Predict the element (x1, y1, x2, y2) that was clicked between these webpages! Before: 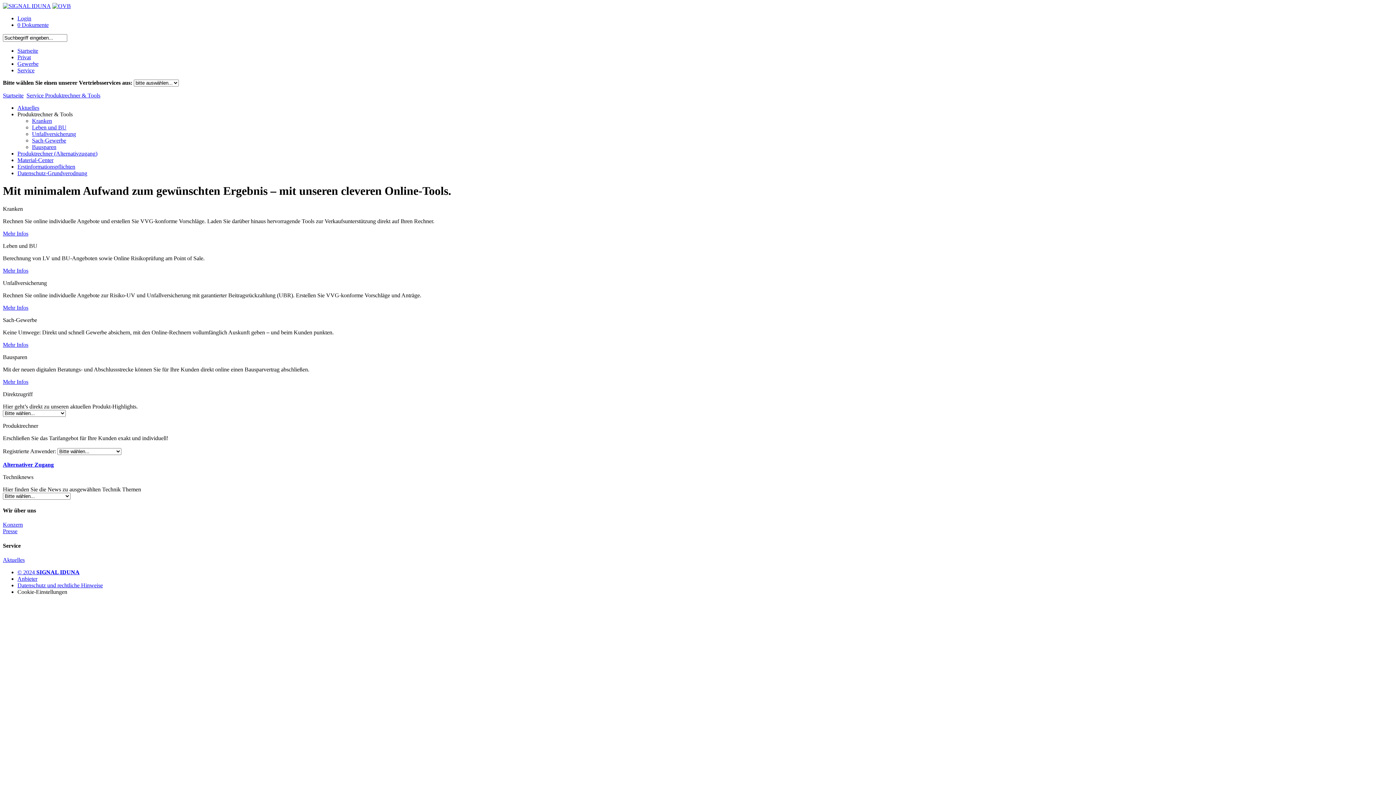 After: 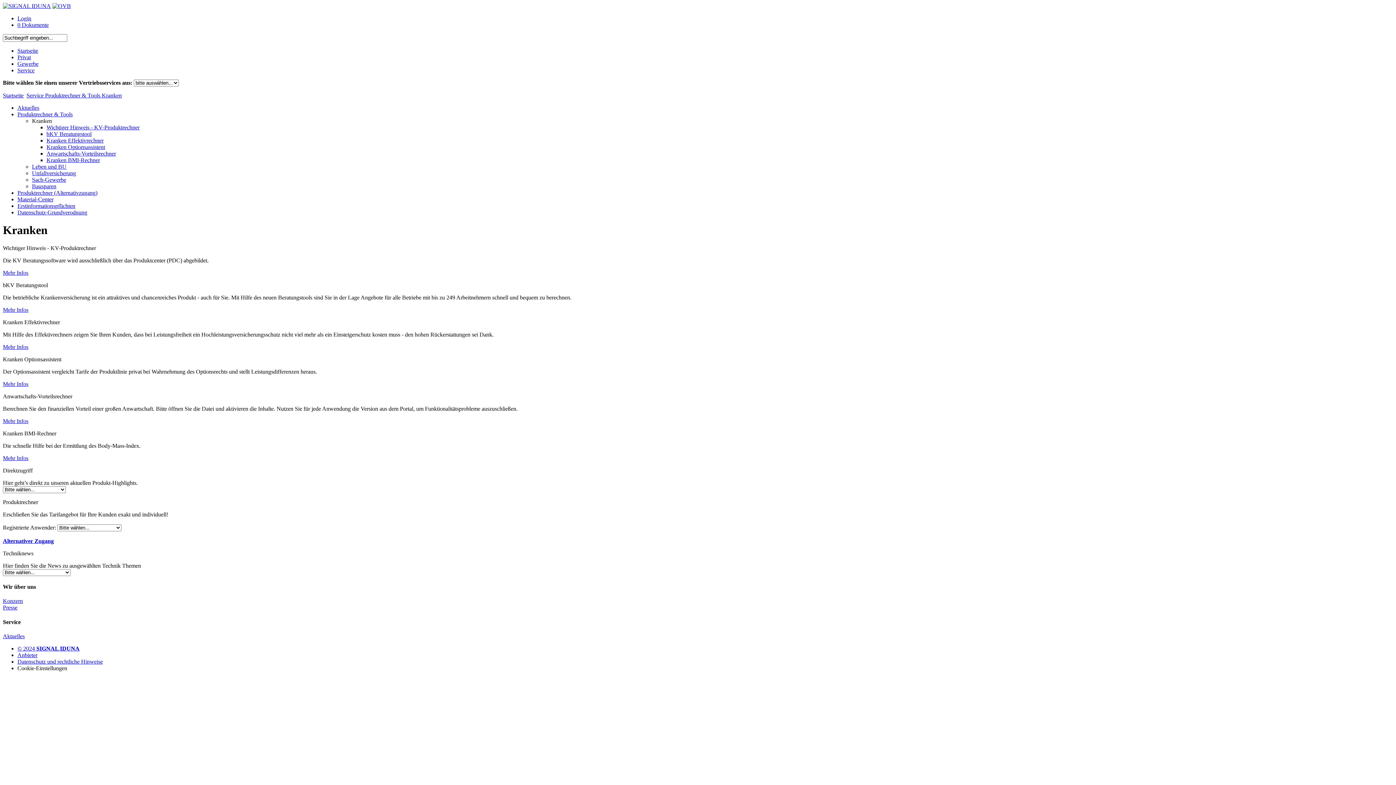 Action: label: Kranken bbox: (32, 117, 52, 124)